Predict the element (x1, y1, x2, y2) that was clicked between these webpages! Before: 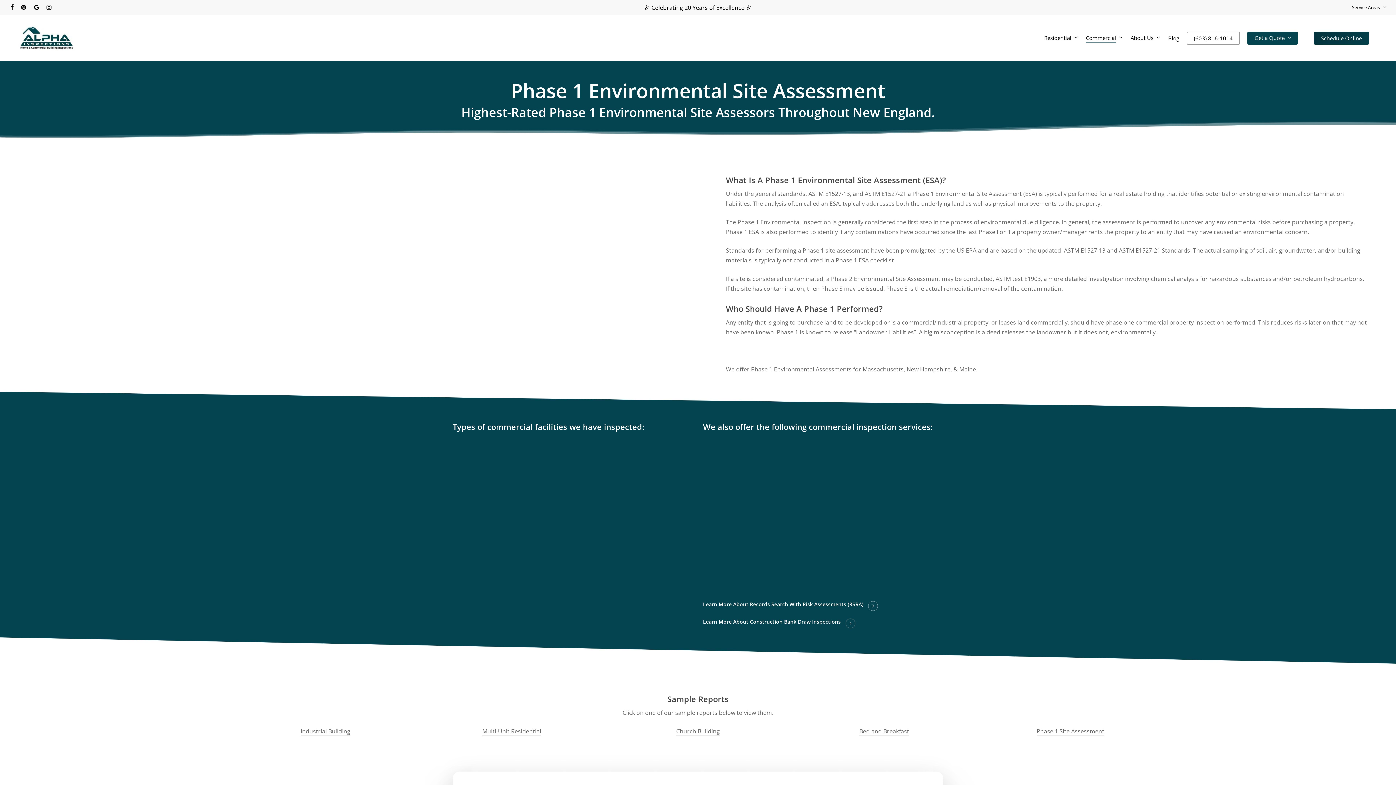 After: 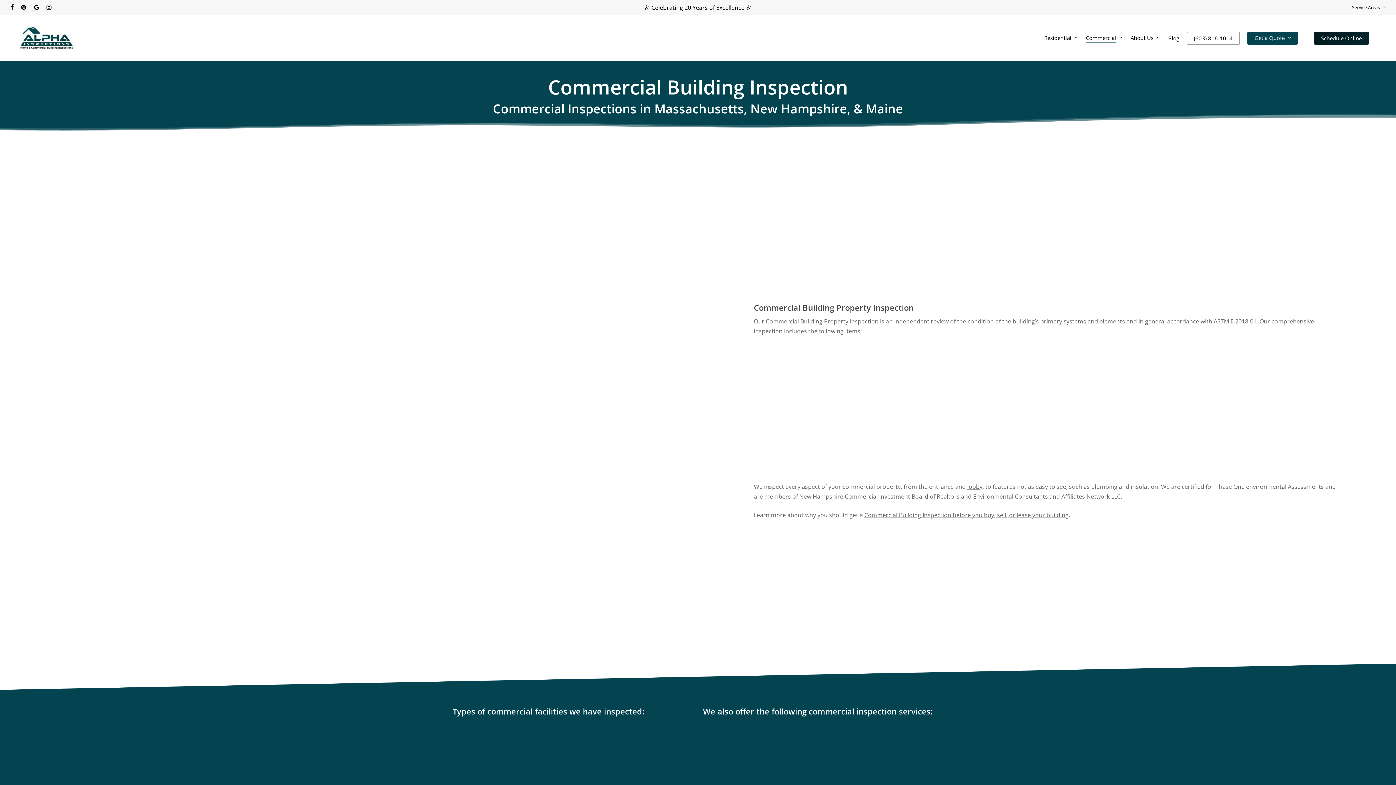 Action: label: Commercial bbox: (1086, 35, 1123, 41)